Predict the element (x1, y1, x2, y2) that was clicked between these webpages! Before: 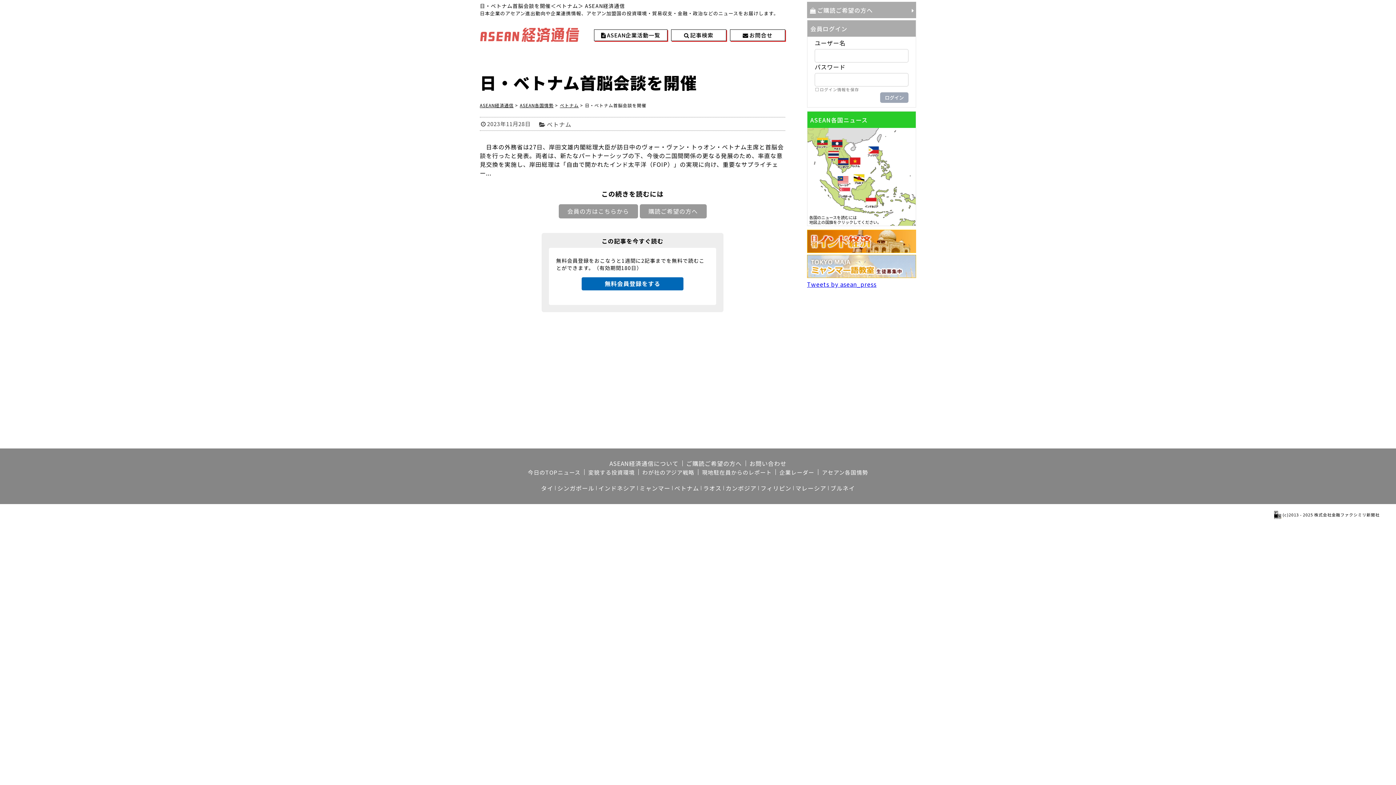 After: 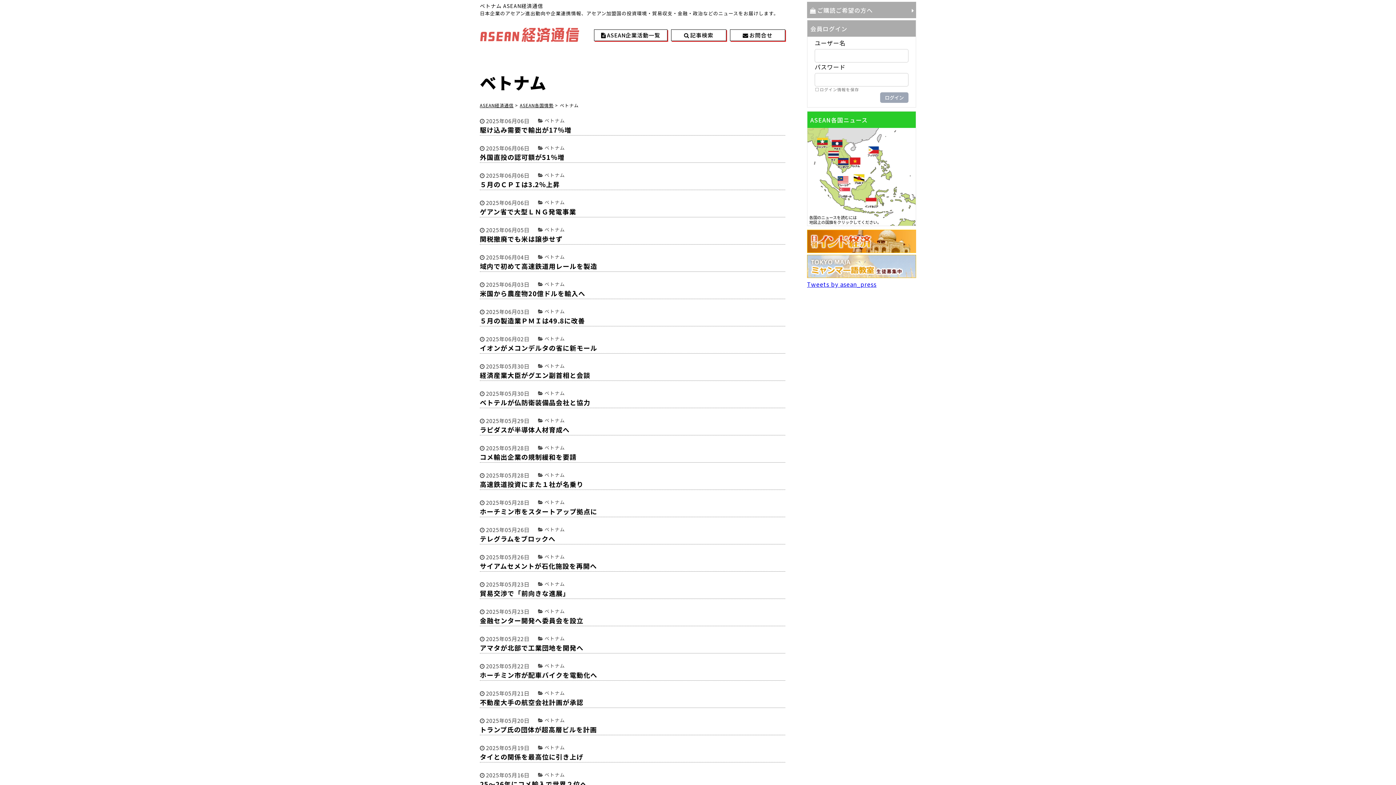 Action: bbox: (674, 484, 699, 492) label: ベトナム